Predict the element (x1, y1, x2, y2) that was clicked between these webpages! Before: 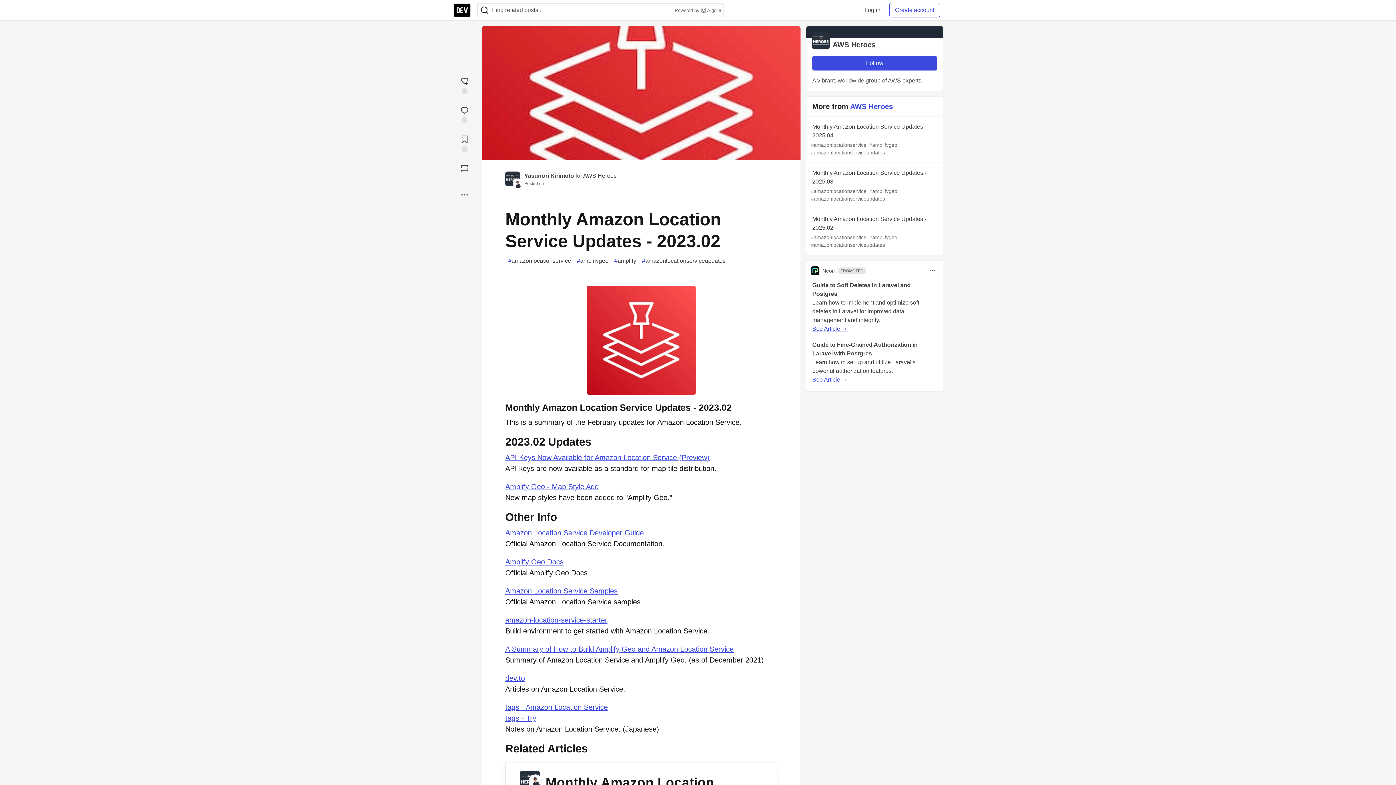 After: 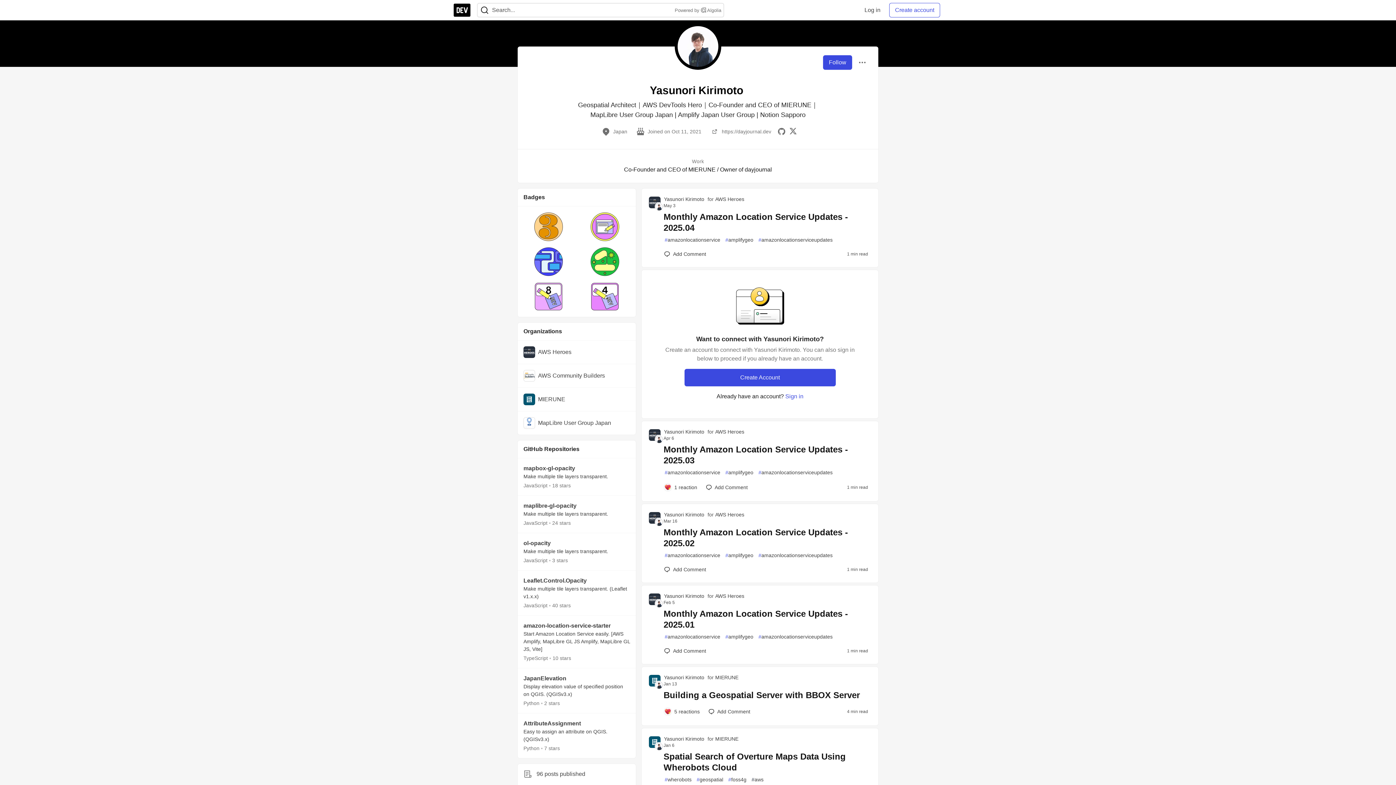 Action: bbox: (512, 178, 522, 189)